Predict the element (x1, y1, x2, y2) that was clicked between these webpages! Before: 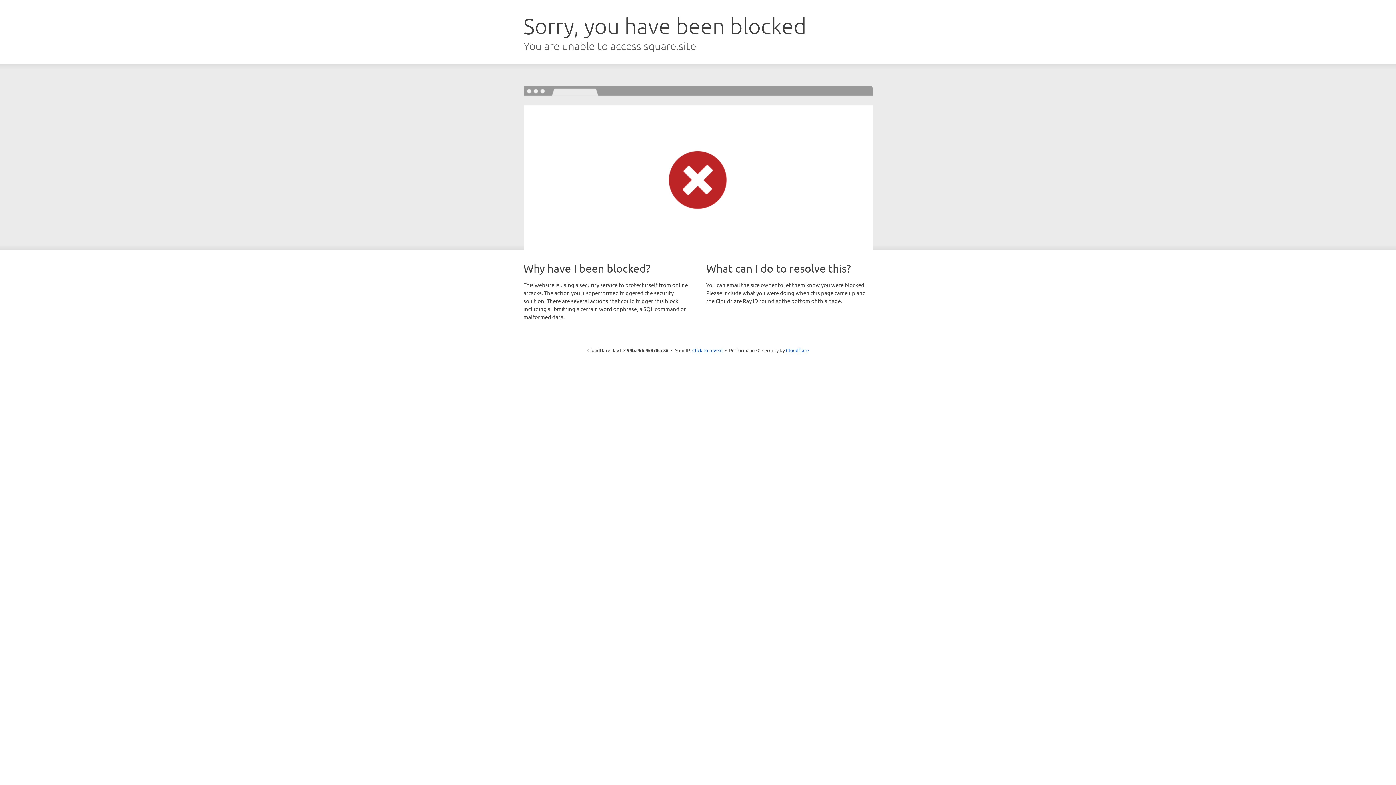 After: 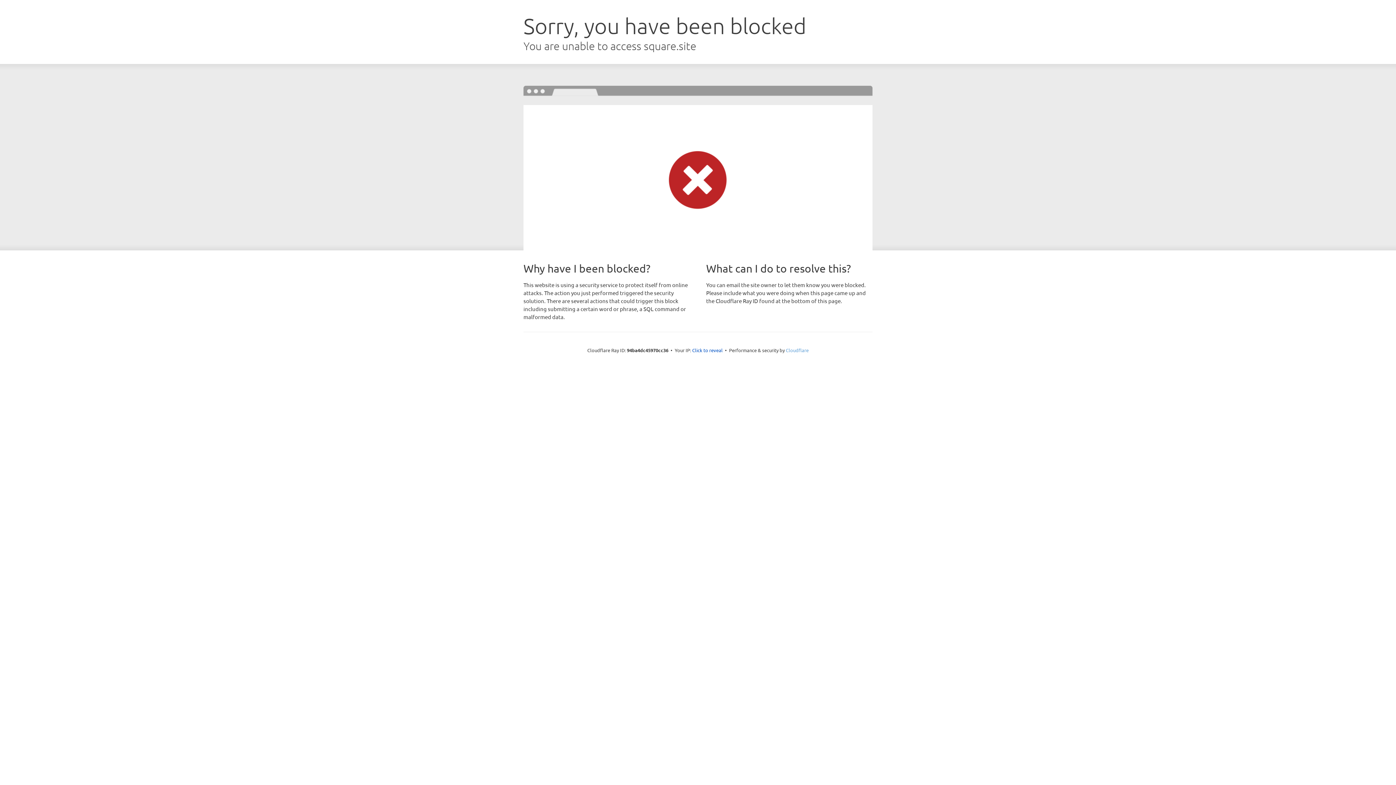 Action: label: Cloudflare bbox: (786, 347, 808, 353)